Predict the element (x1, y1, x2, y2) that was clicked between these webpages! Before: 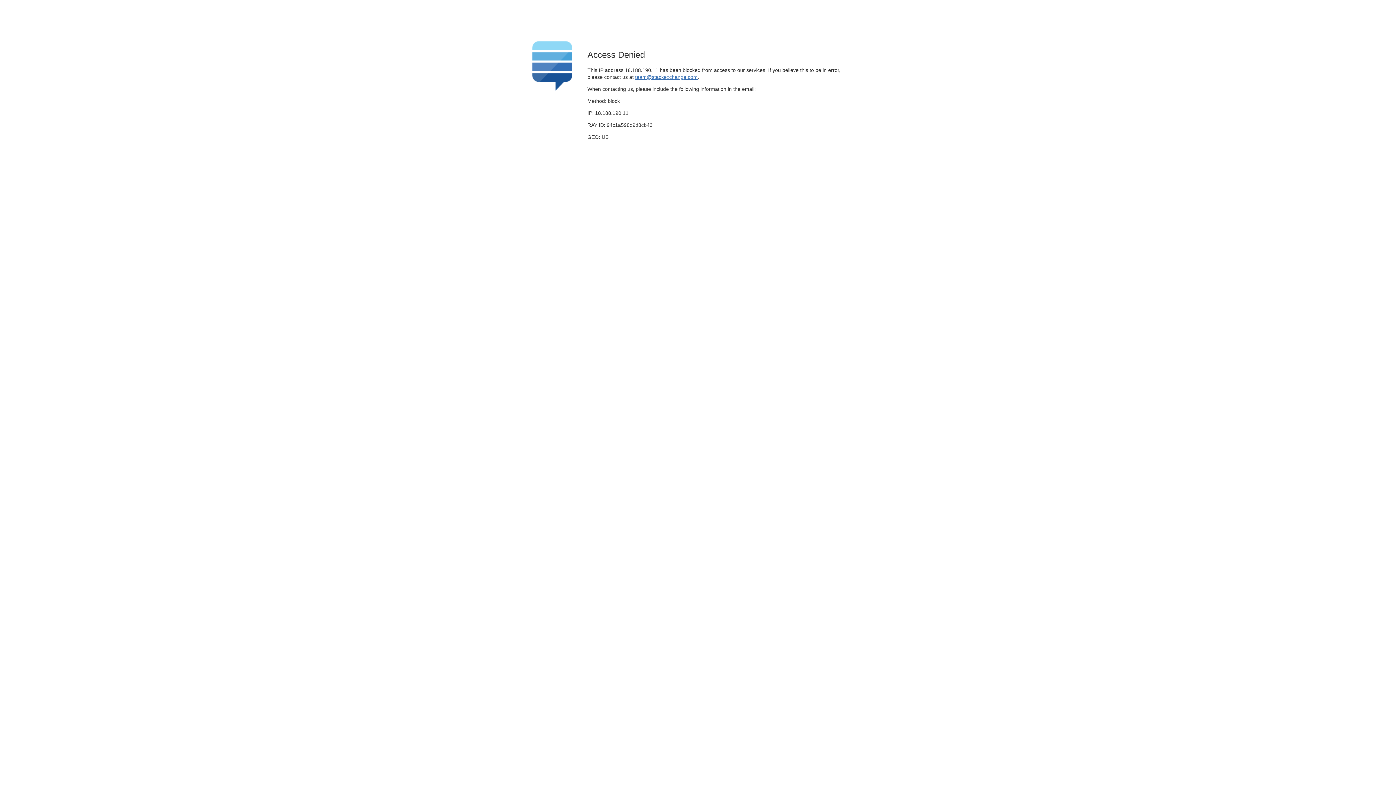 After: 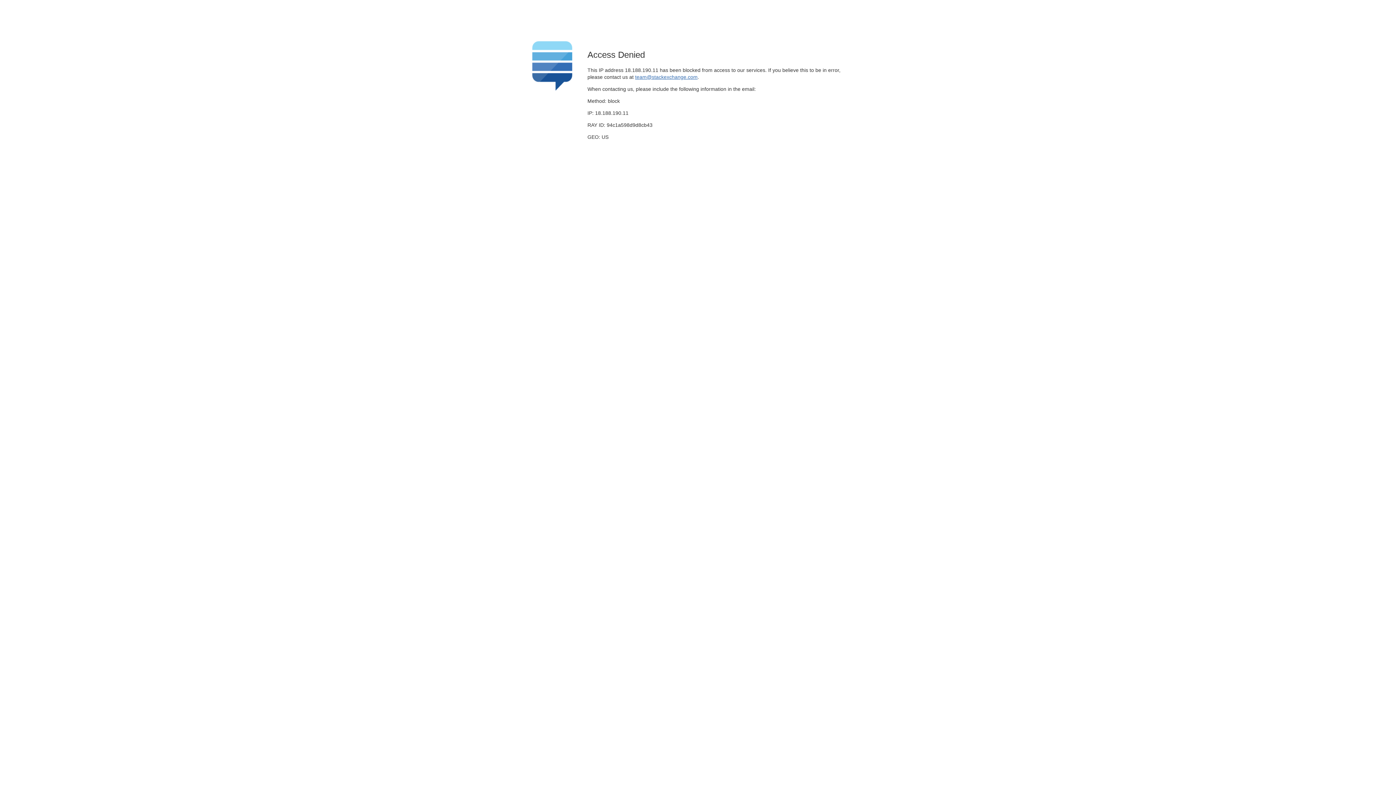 Action: label: team@stackexchange.com bbox: (635, 74, 697, 79)